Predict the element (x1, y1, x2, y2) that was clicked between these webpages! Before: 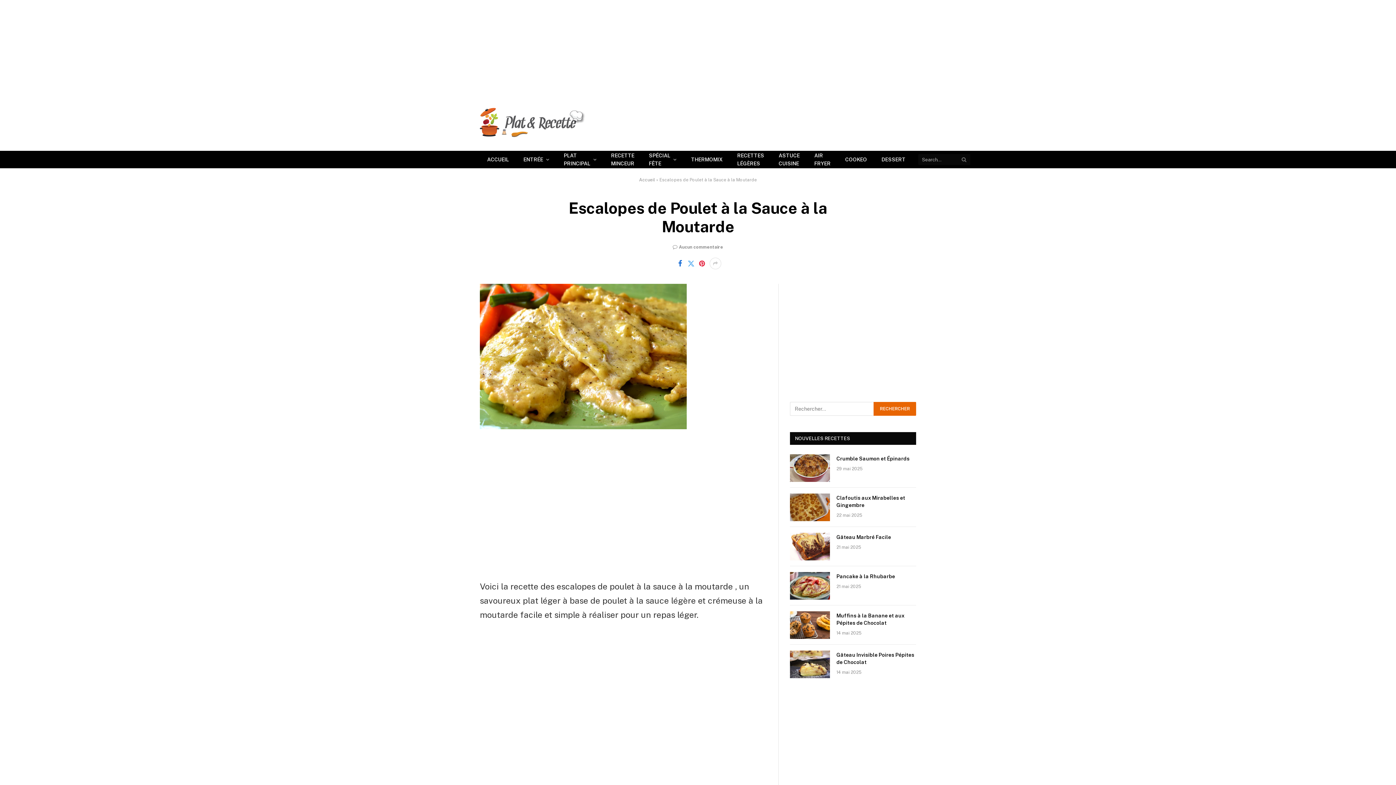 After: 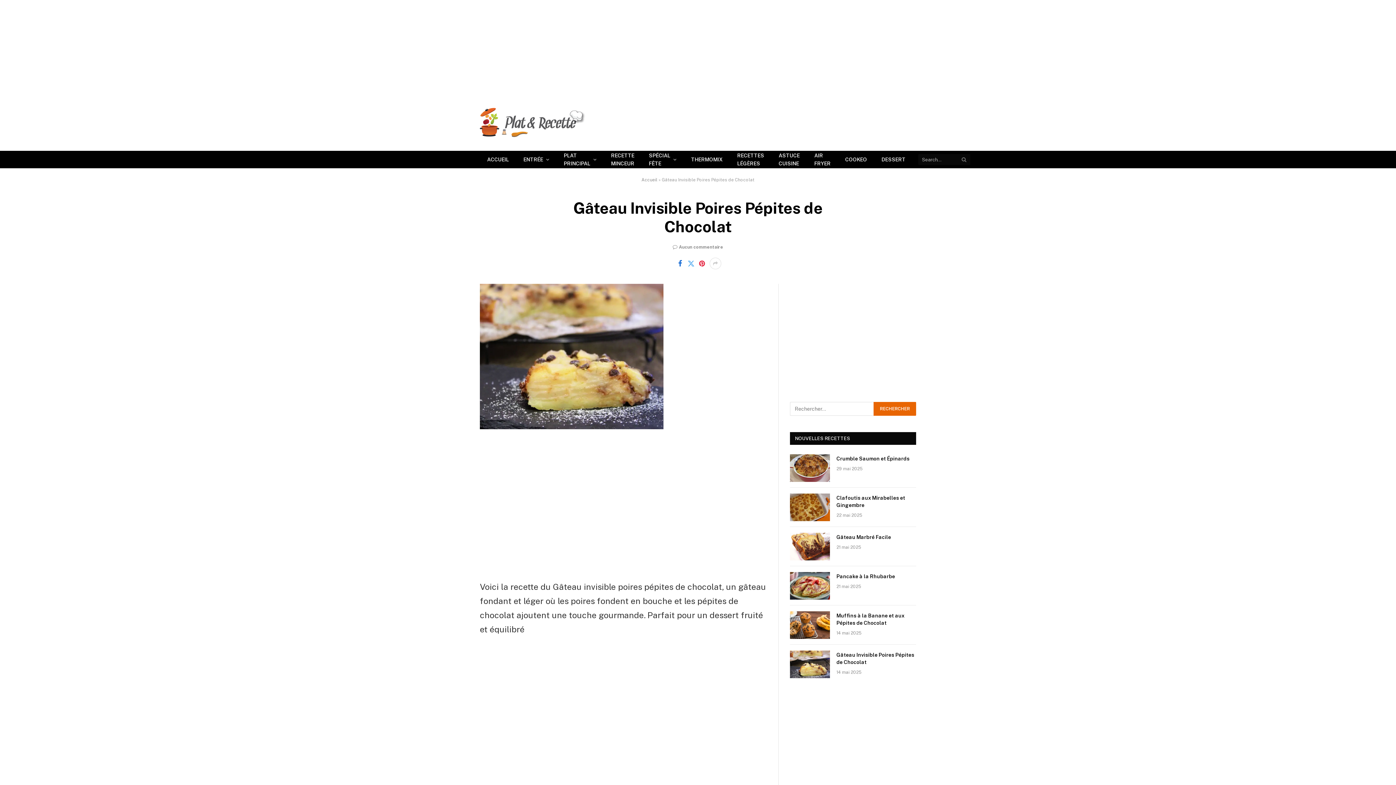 Action: bbox: (790, 650, 830, 678)